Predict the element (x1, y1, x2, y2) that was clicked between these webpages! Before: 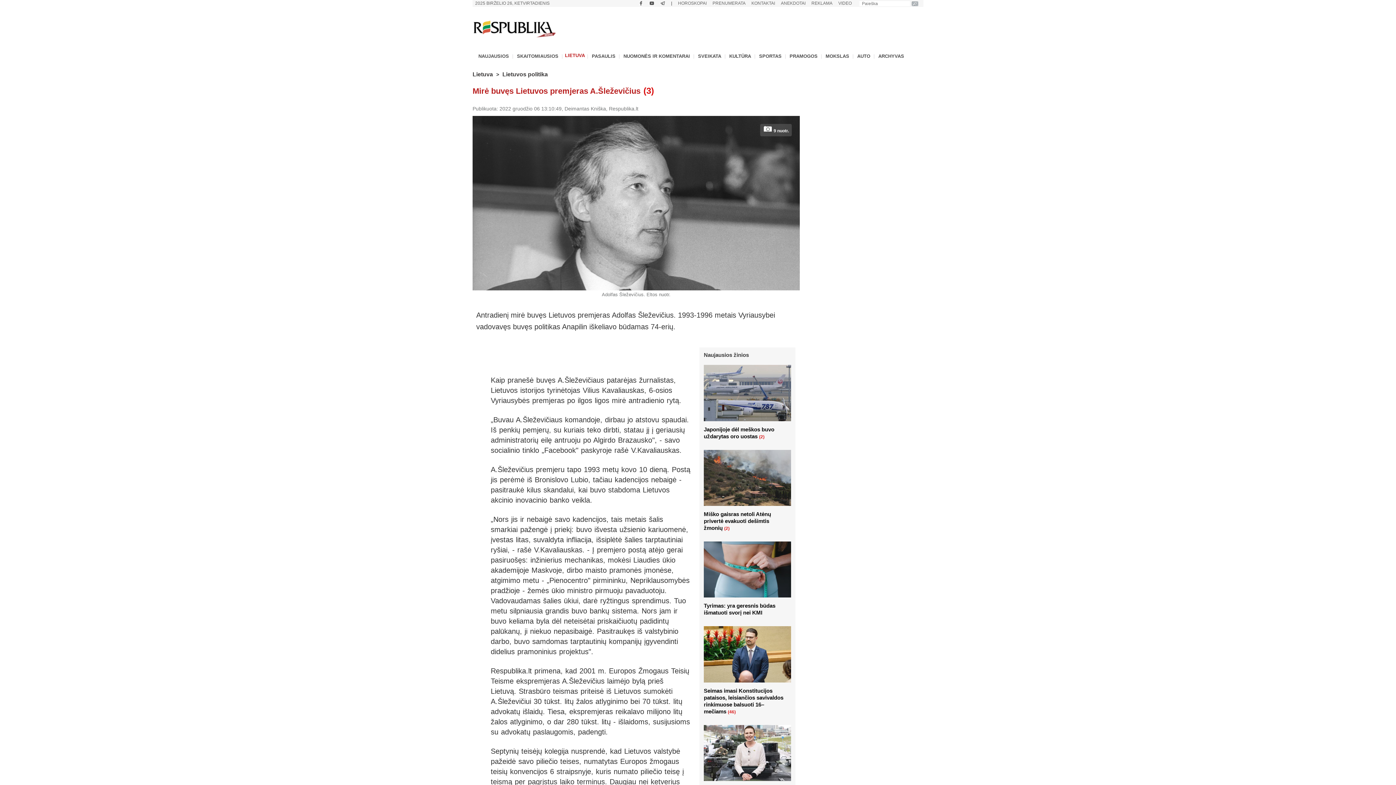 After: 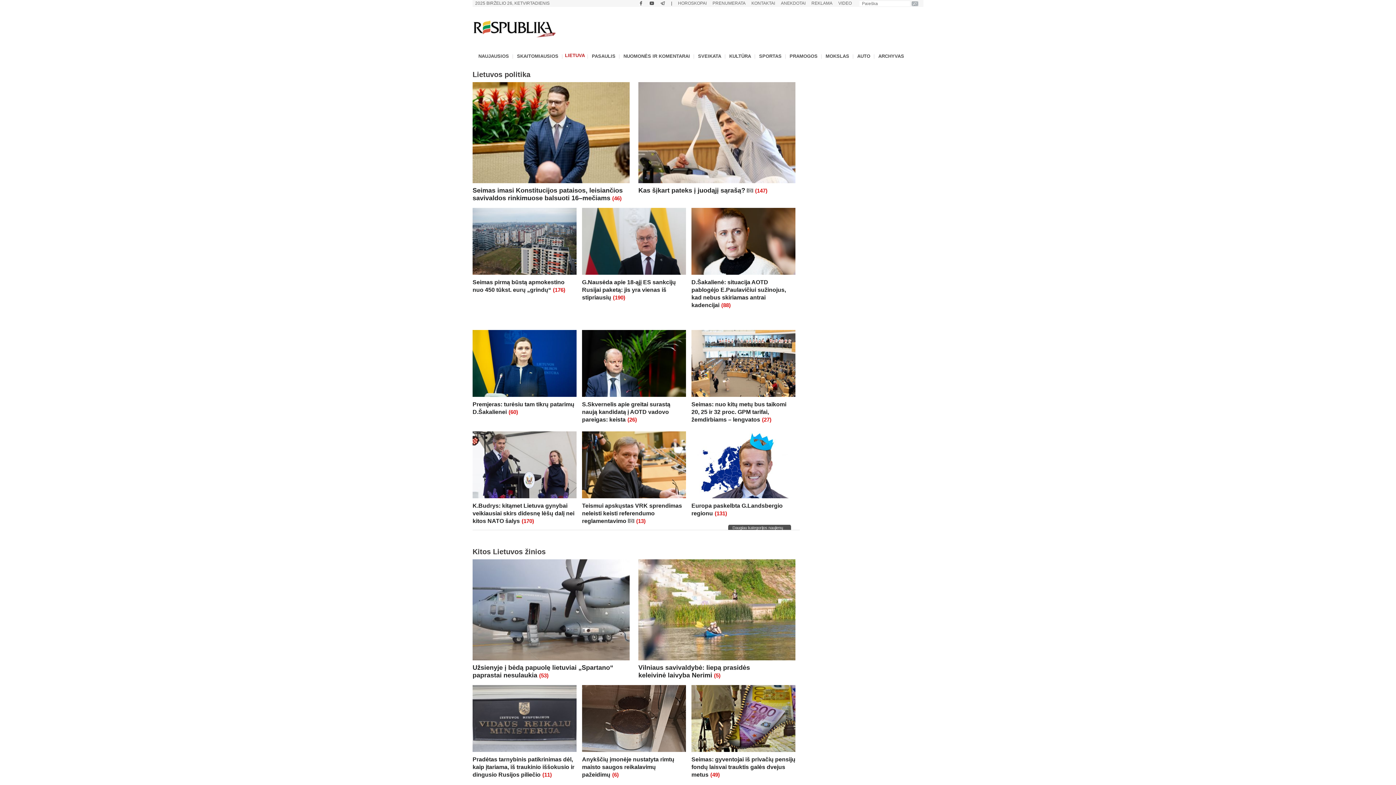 Action: label: Lietuva bbox: (472, 71, 493, 77)